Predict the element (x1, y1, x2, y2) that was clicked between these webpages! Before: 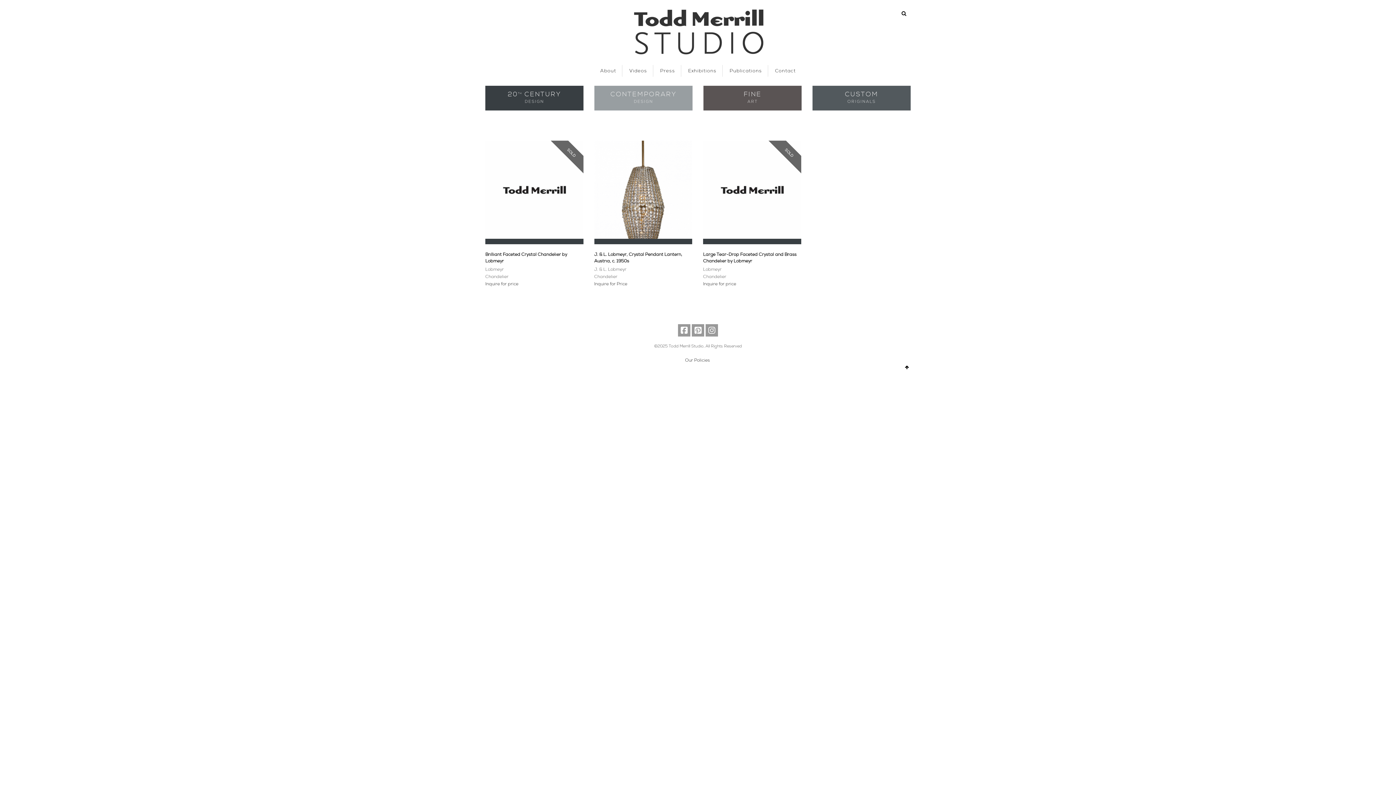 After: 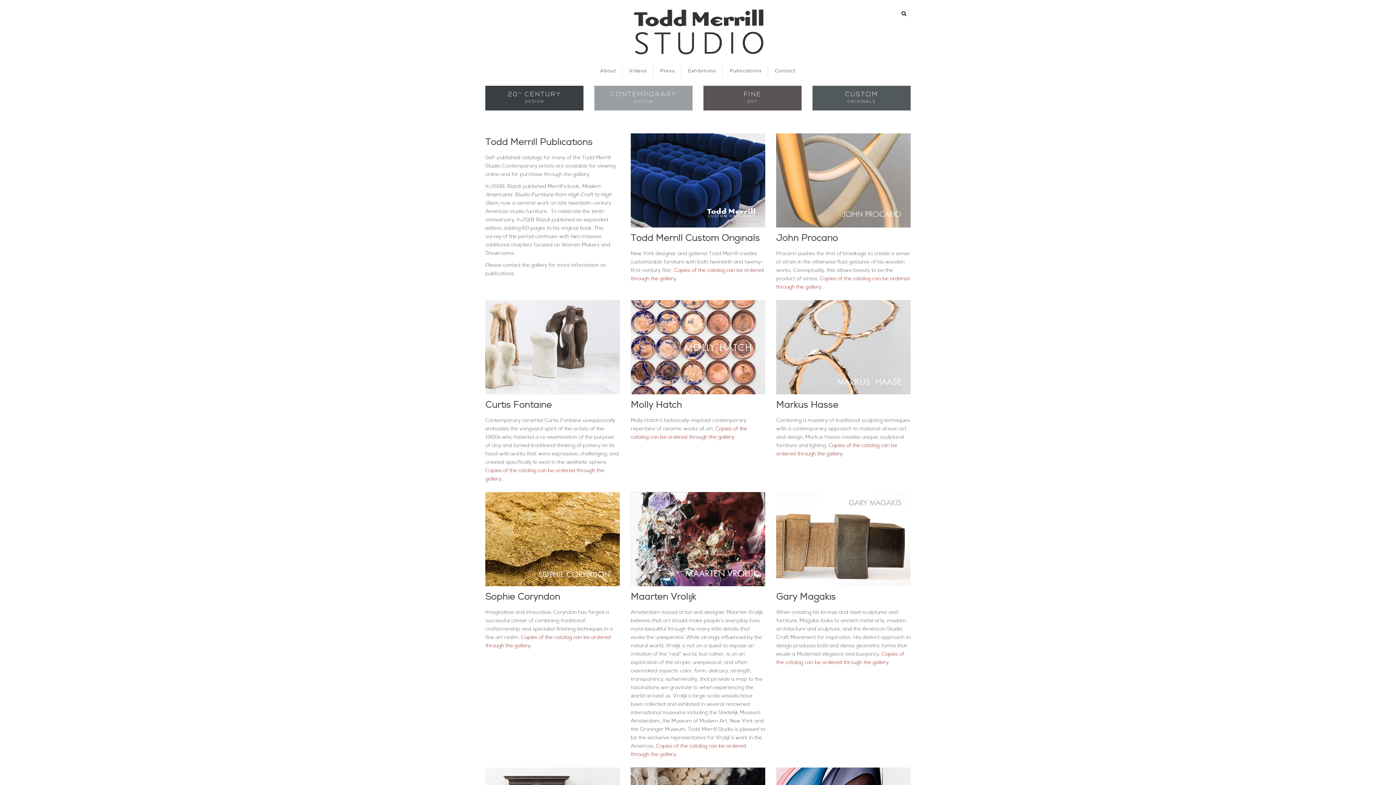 Action: label: Publications bbox: (726, 68, 765, 73)